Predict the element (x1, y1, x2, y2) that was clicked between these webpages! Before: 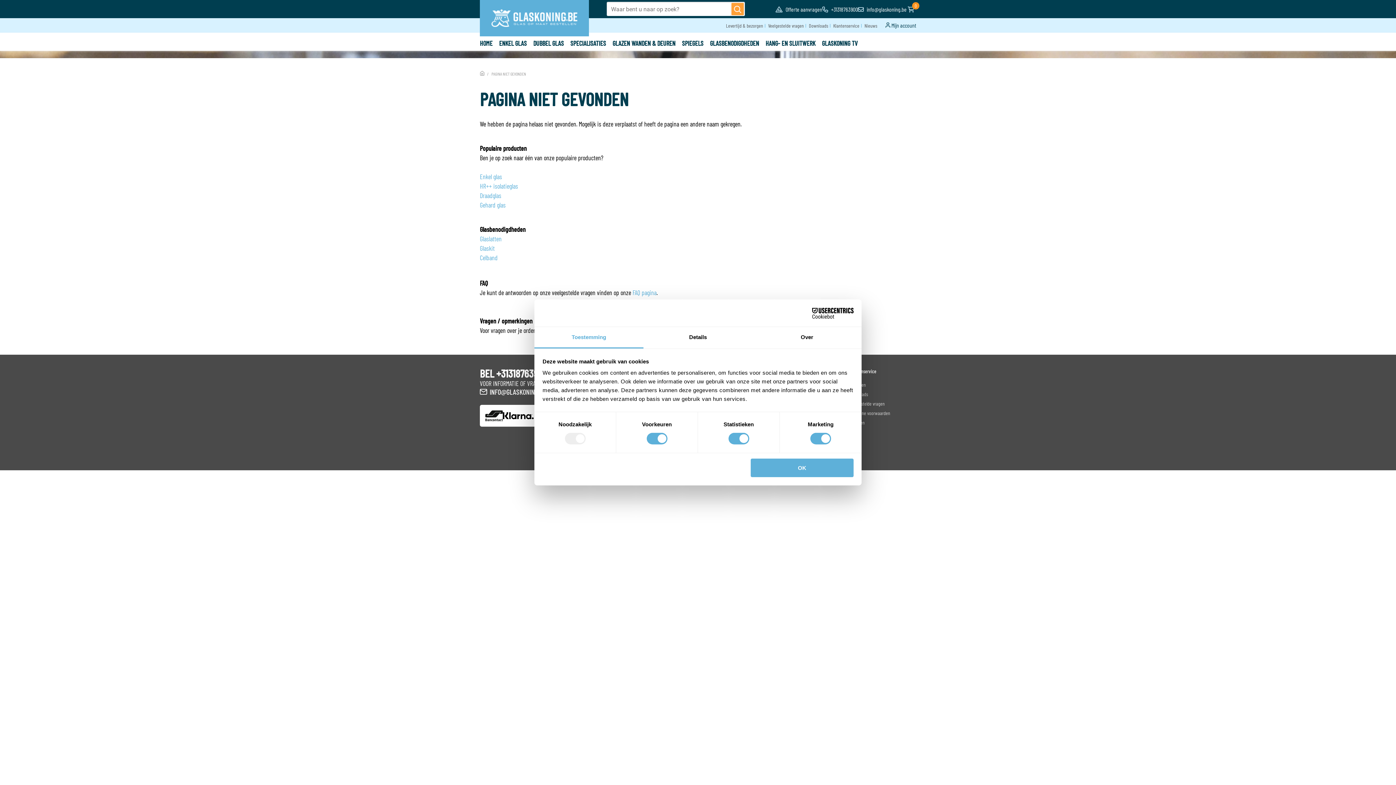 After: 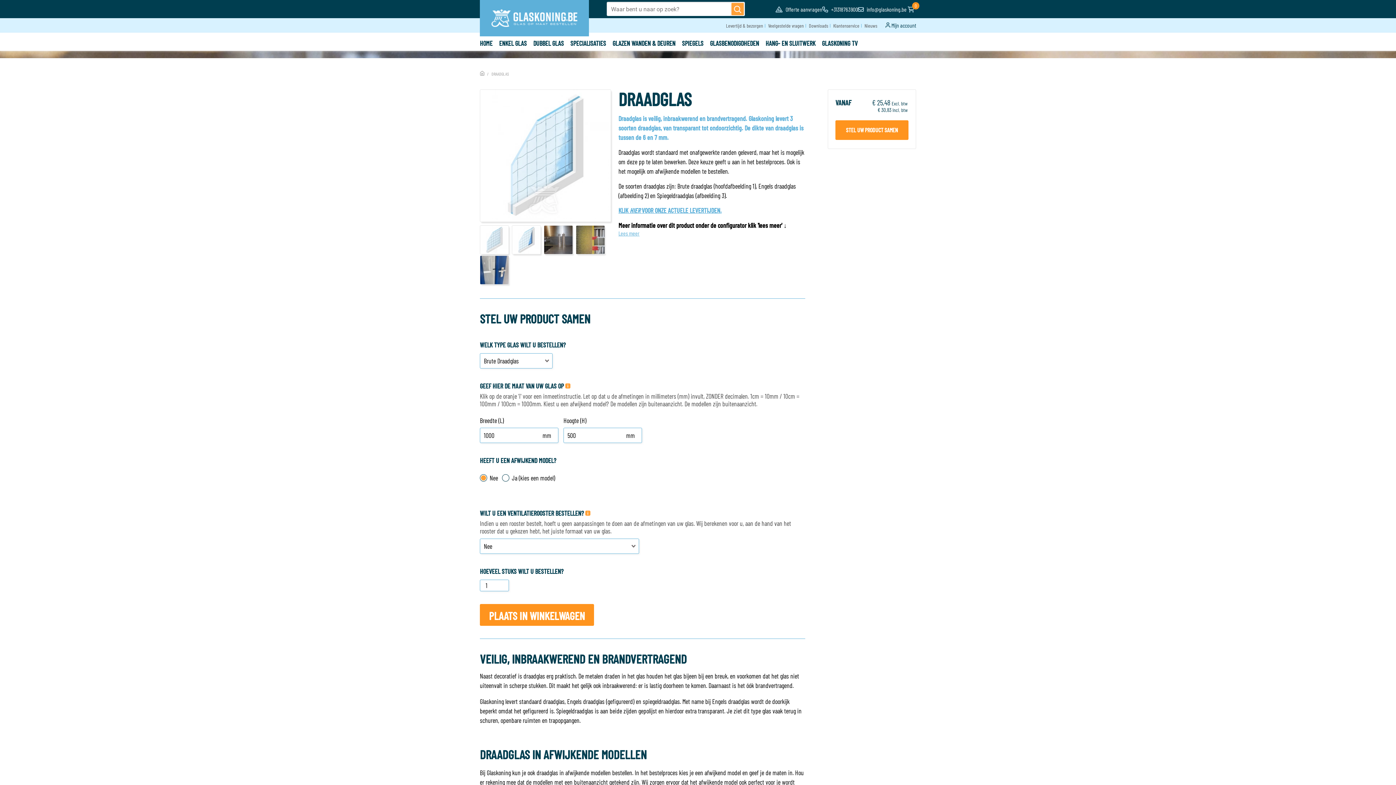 Action: label: Draadglas bbox: (480, 191, 501, 199)